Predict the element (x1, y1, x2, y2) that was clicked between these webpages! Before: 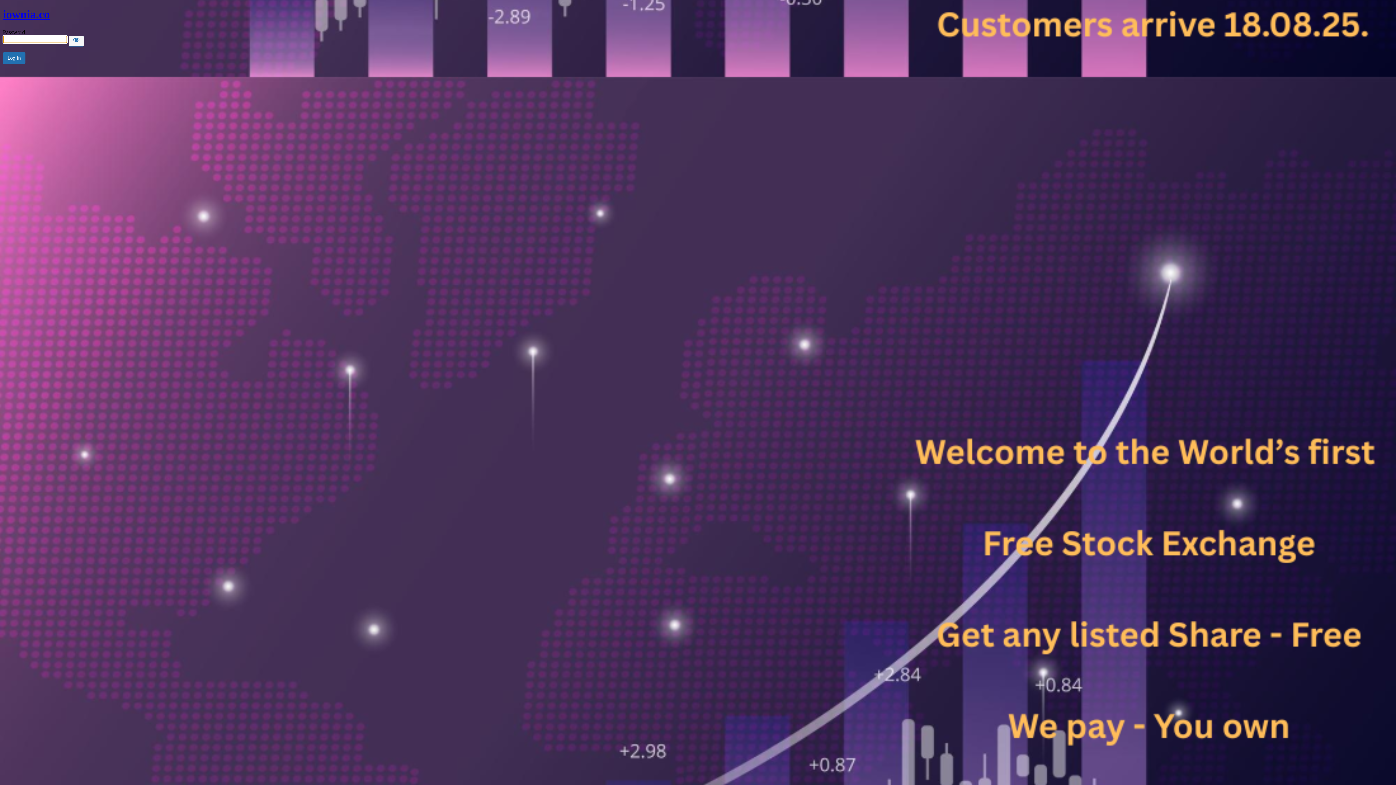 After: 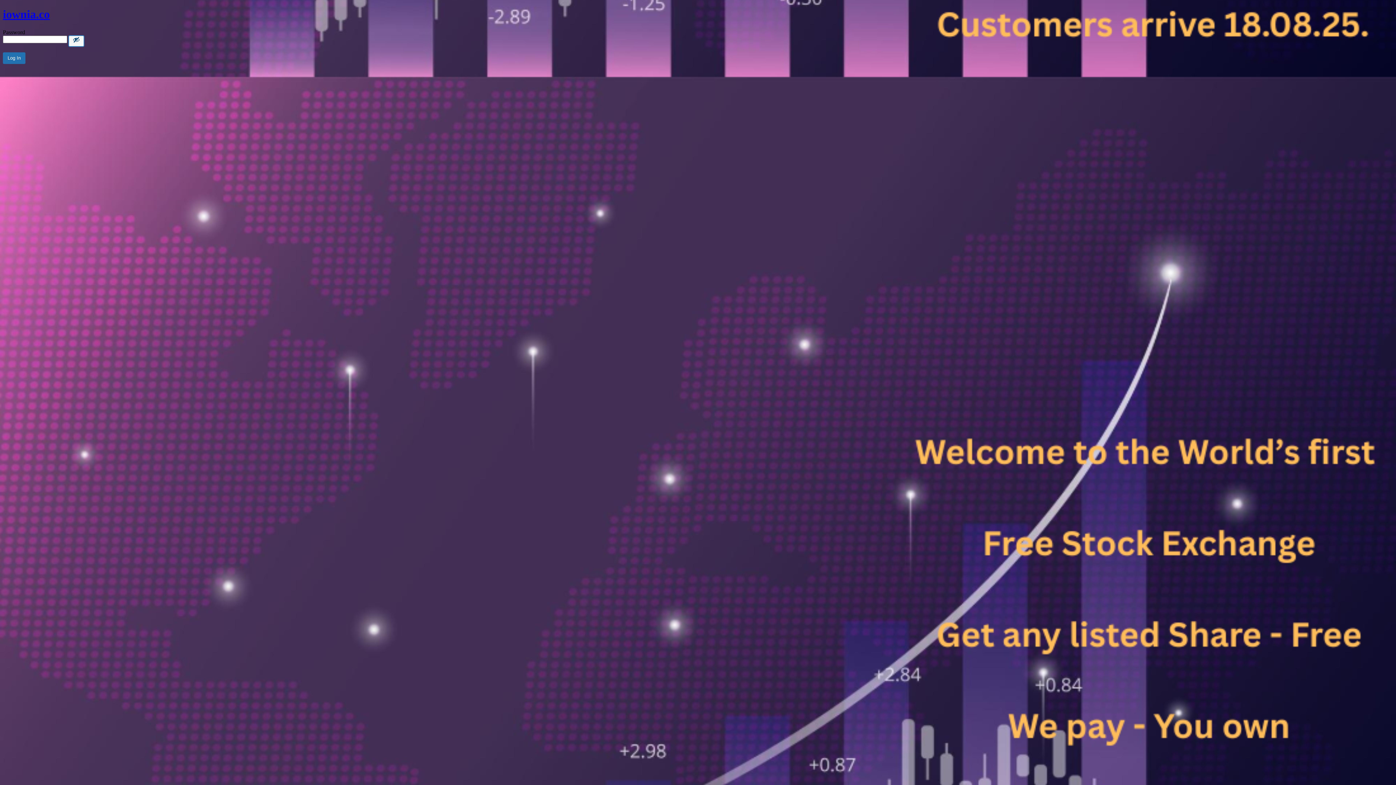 Action: label: Show password bbox: (68, 35, 84, 46)